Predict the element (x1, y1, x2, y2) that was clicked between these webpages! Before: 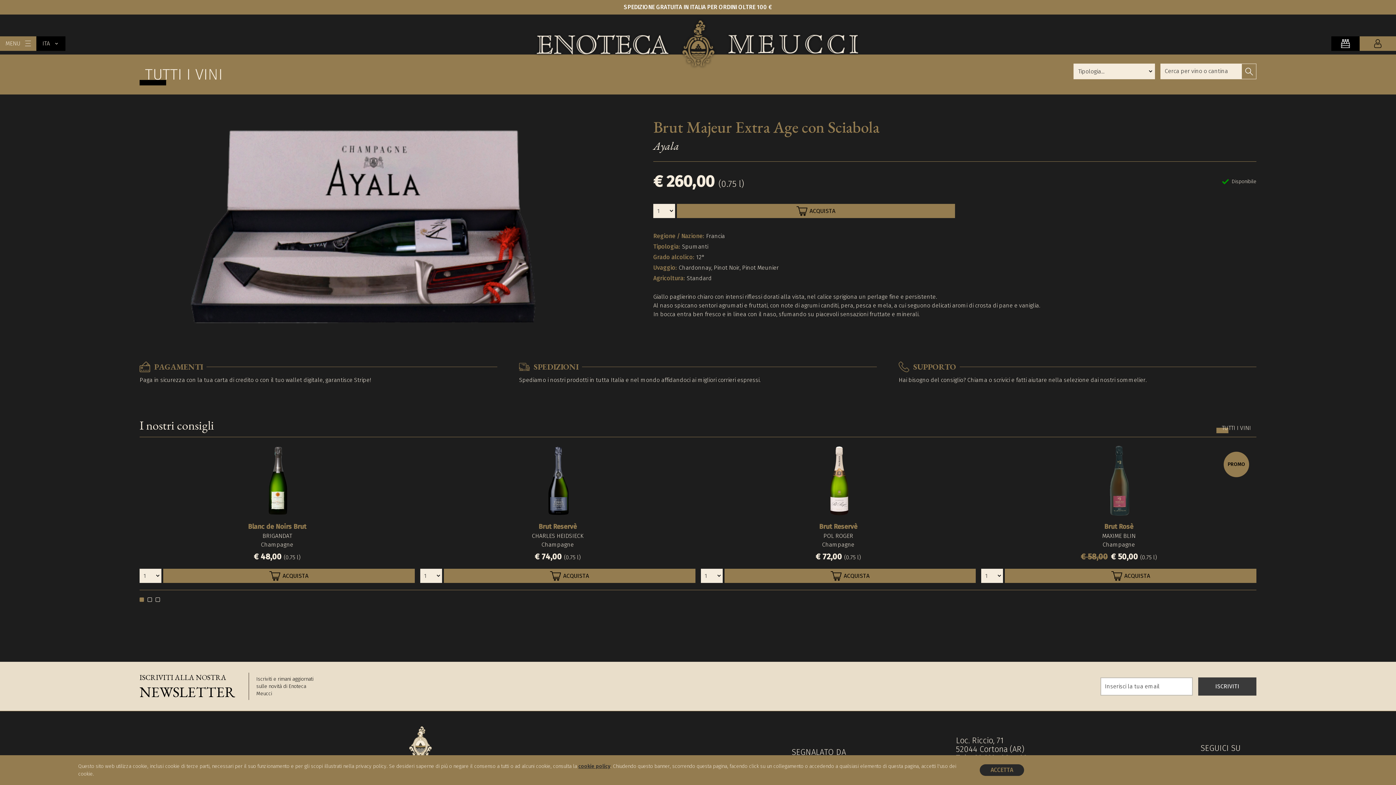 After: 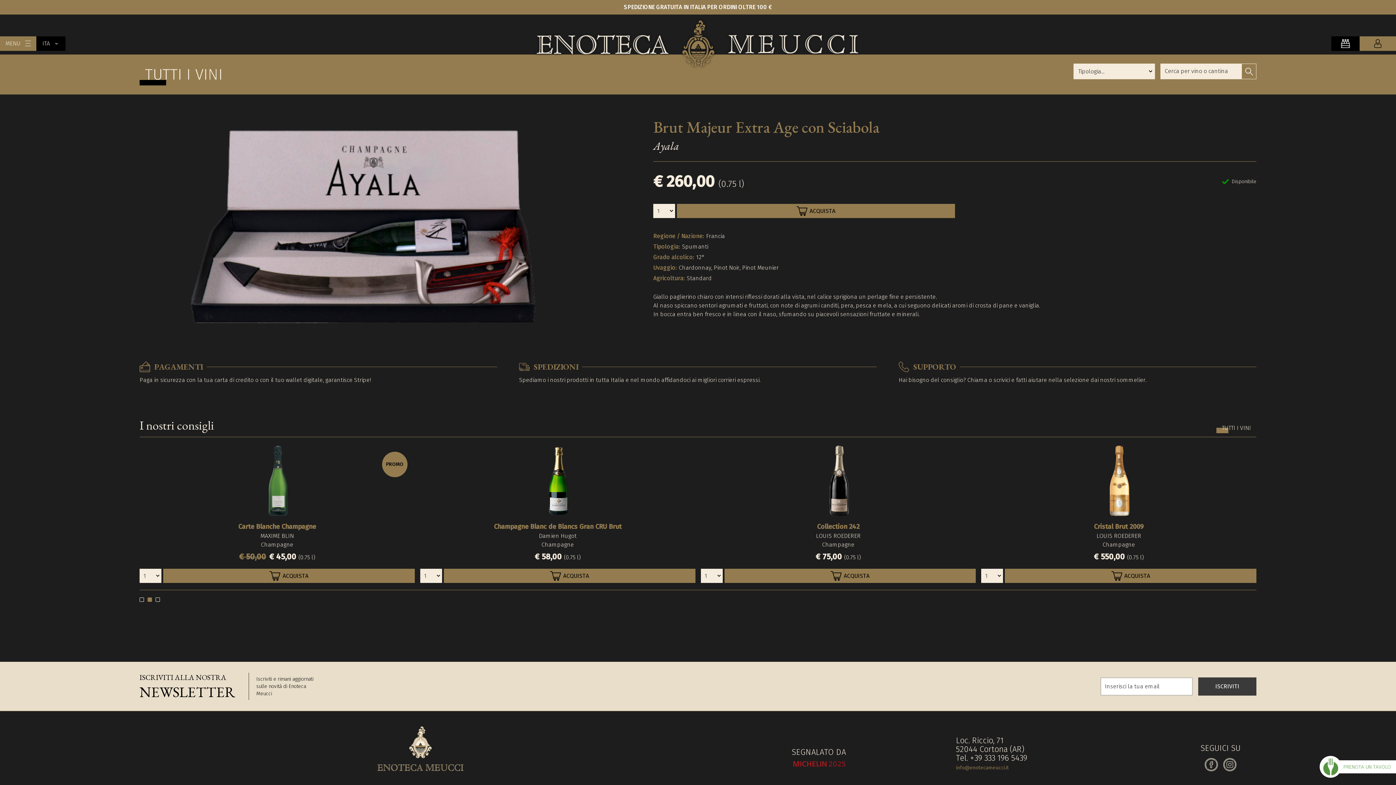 Action: bbox: (147, 597, 152, 602)